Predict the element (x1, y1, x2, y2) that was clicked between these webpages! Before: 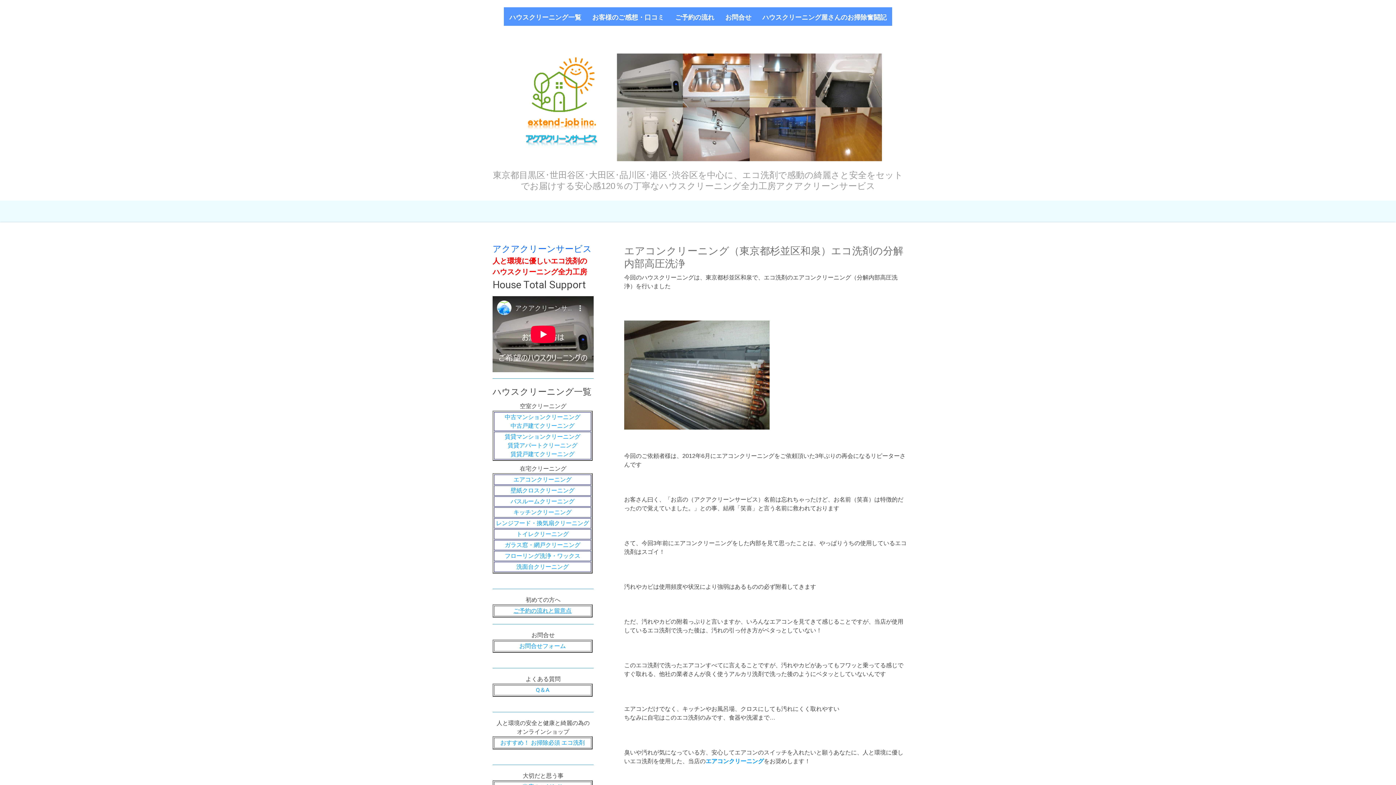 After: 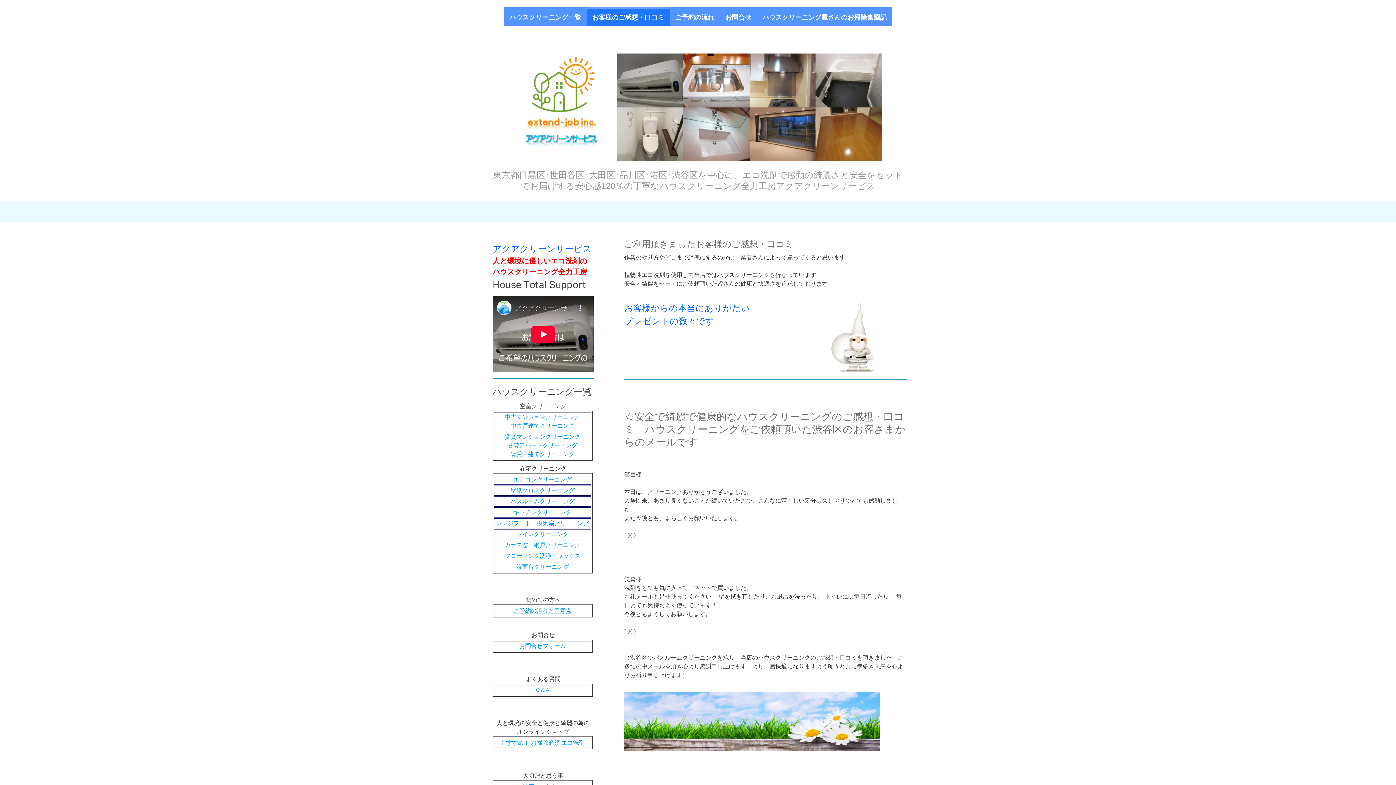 Action: label: お客様のご感想・口コミ bbox: (586, 7, 669, 25)